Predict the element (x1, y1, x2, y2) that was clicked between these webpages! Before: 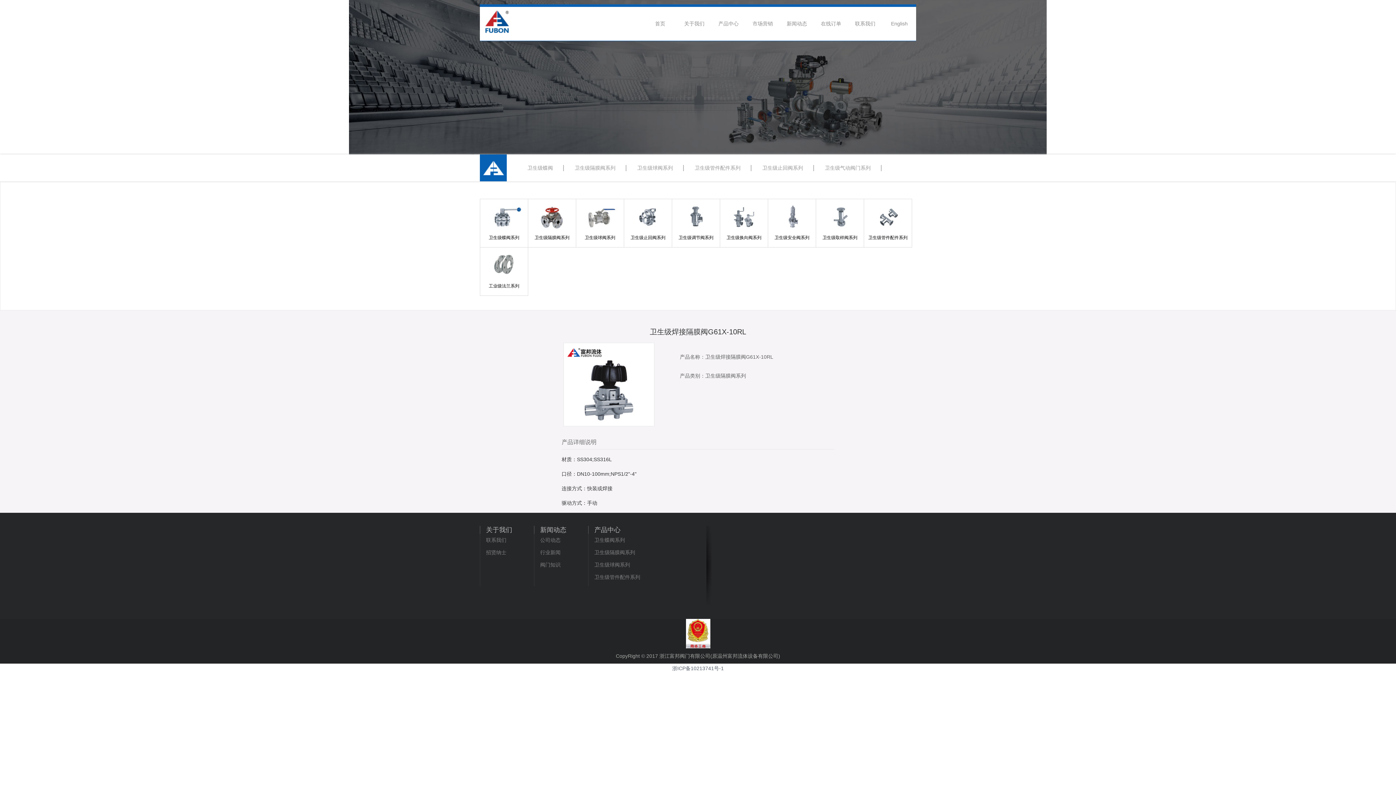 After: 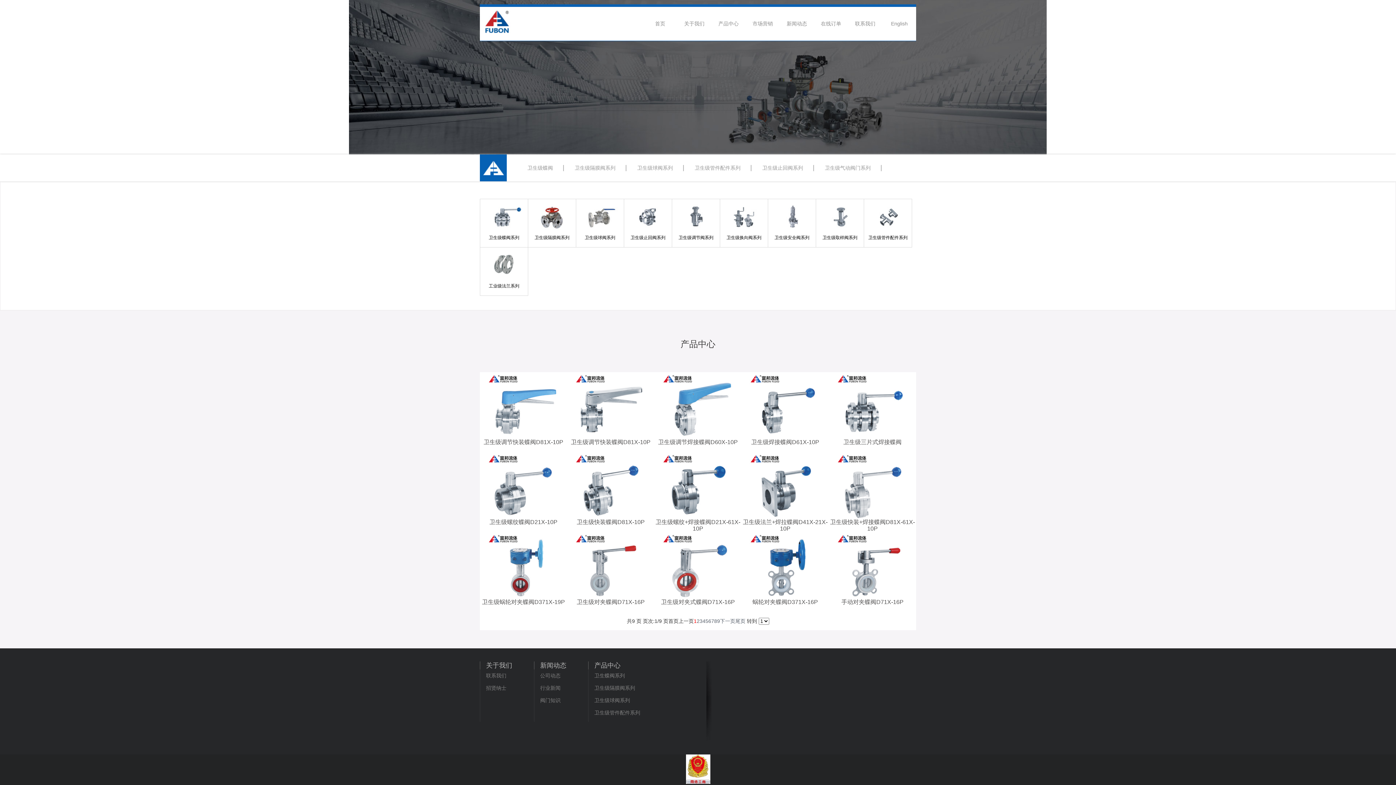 Action: label: 产品中心 bbox: (712, 6, 745, 40)